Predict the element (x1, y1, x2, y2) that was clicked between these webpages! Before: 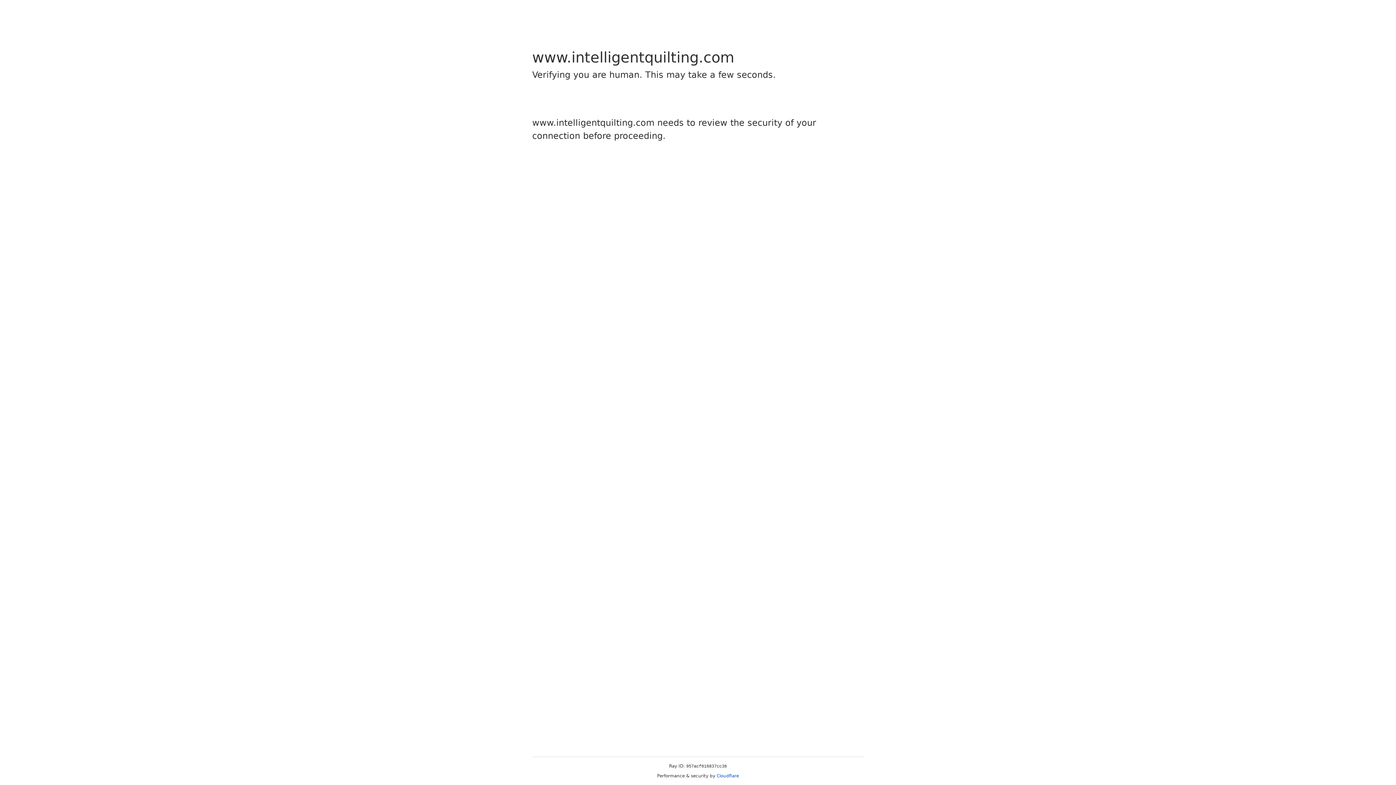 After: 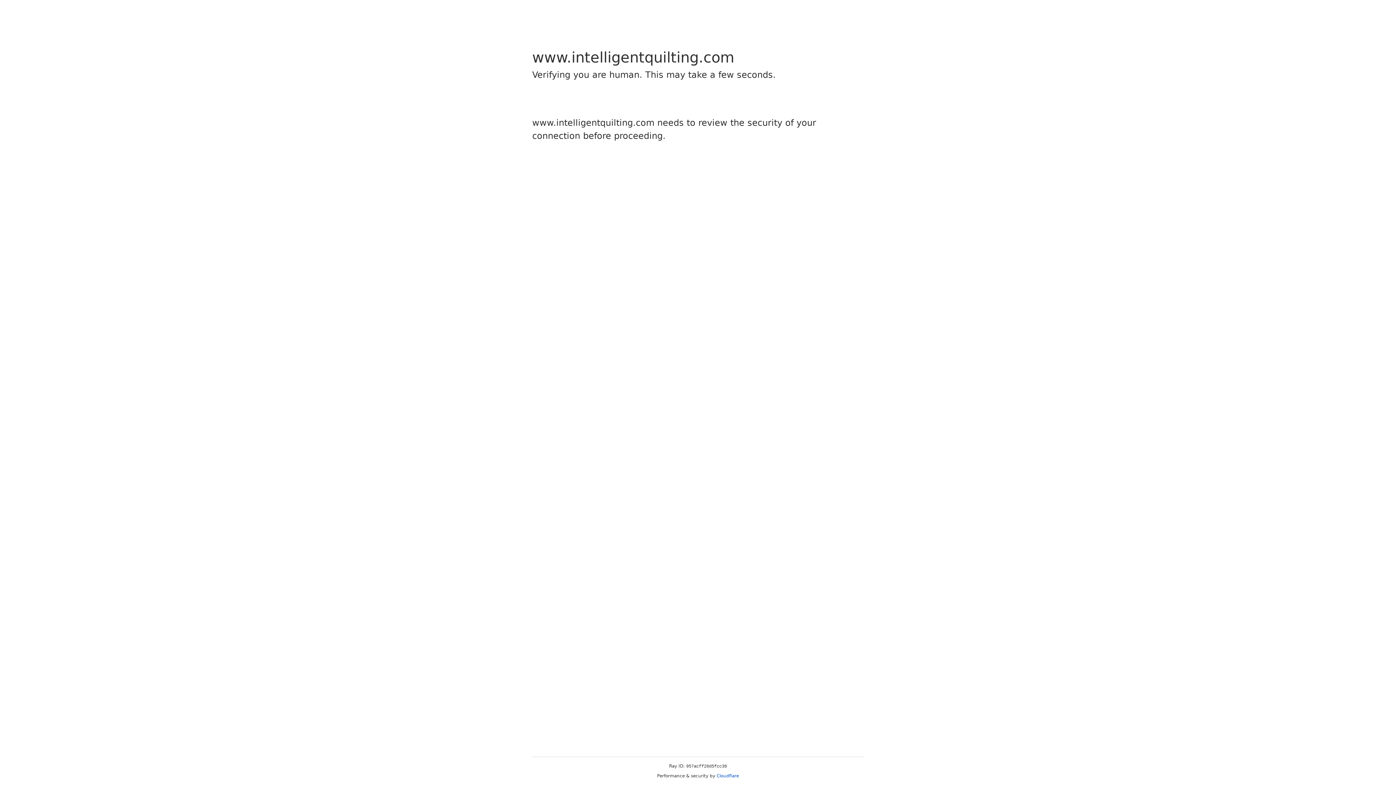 Action: bbox: (716, 773, 739, 778) label: Cloudflare